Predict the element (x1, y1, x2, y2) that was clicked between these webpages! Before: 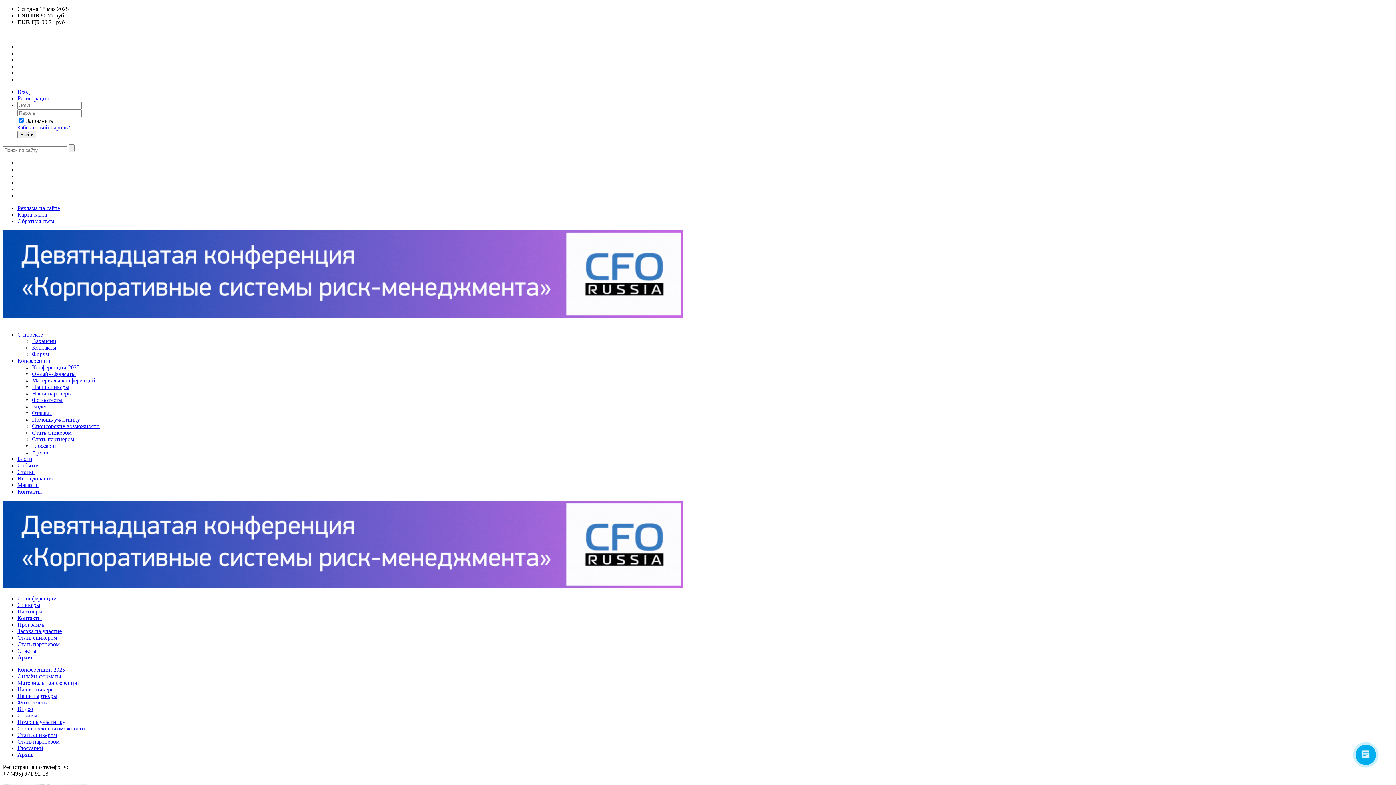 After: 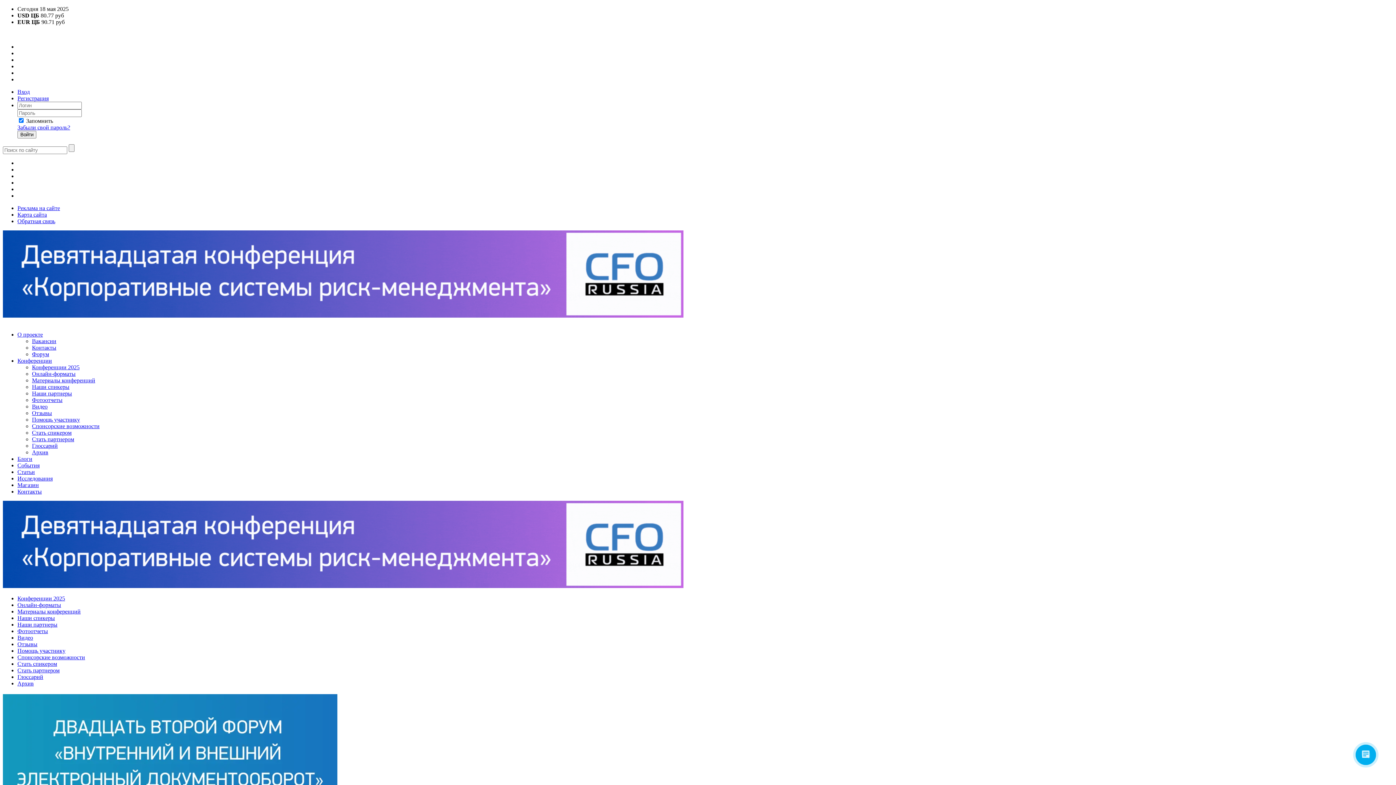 Action: label: Помощь участнику bbox: (32, 416, 80, 422)